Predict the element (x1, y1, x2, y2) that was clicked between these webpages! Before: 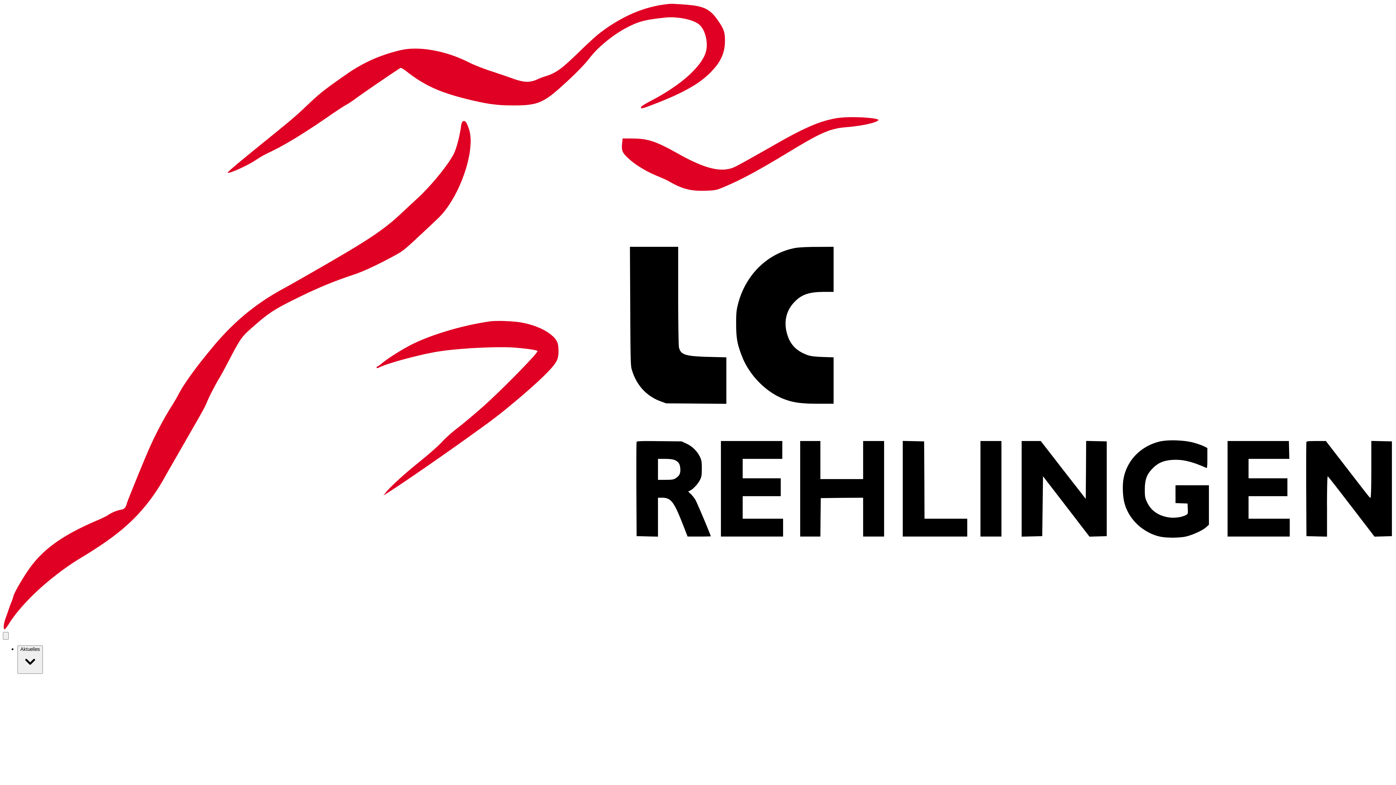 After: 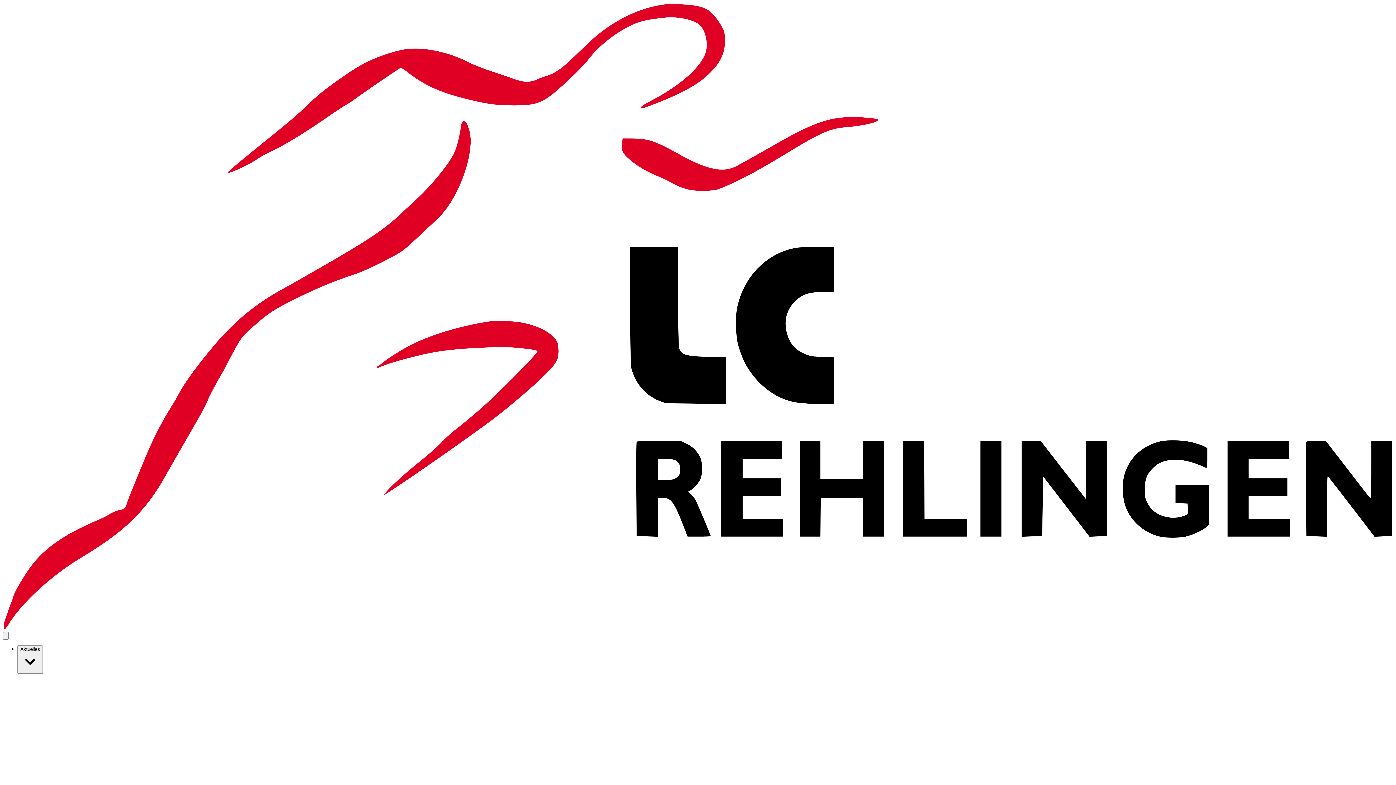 Action: bbox: (2, 625, 1393, 632) label: Logo